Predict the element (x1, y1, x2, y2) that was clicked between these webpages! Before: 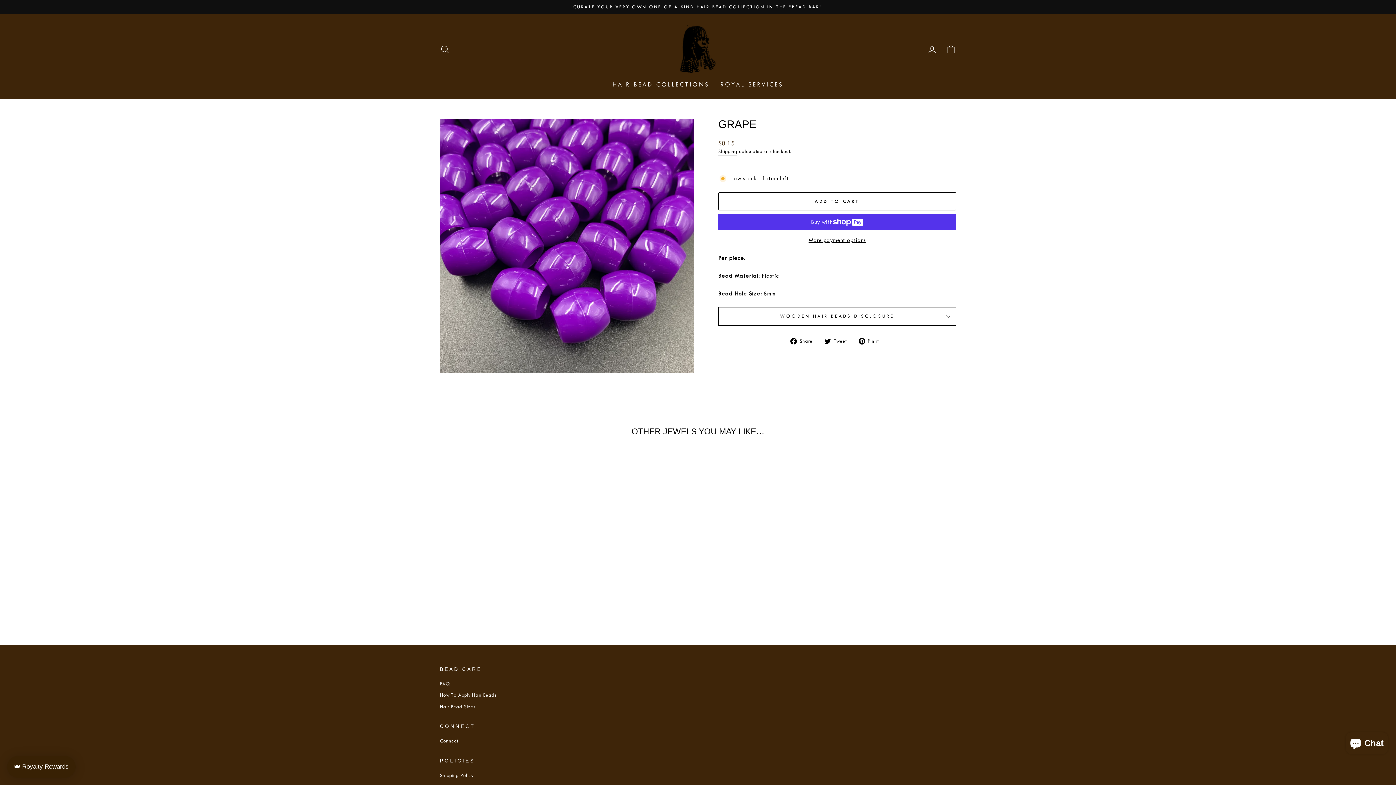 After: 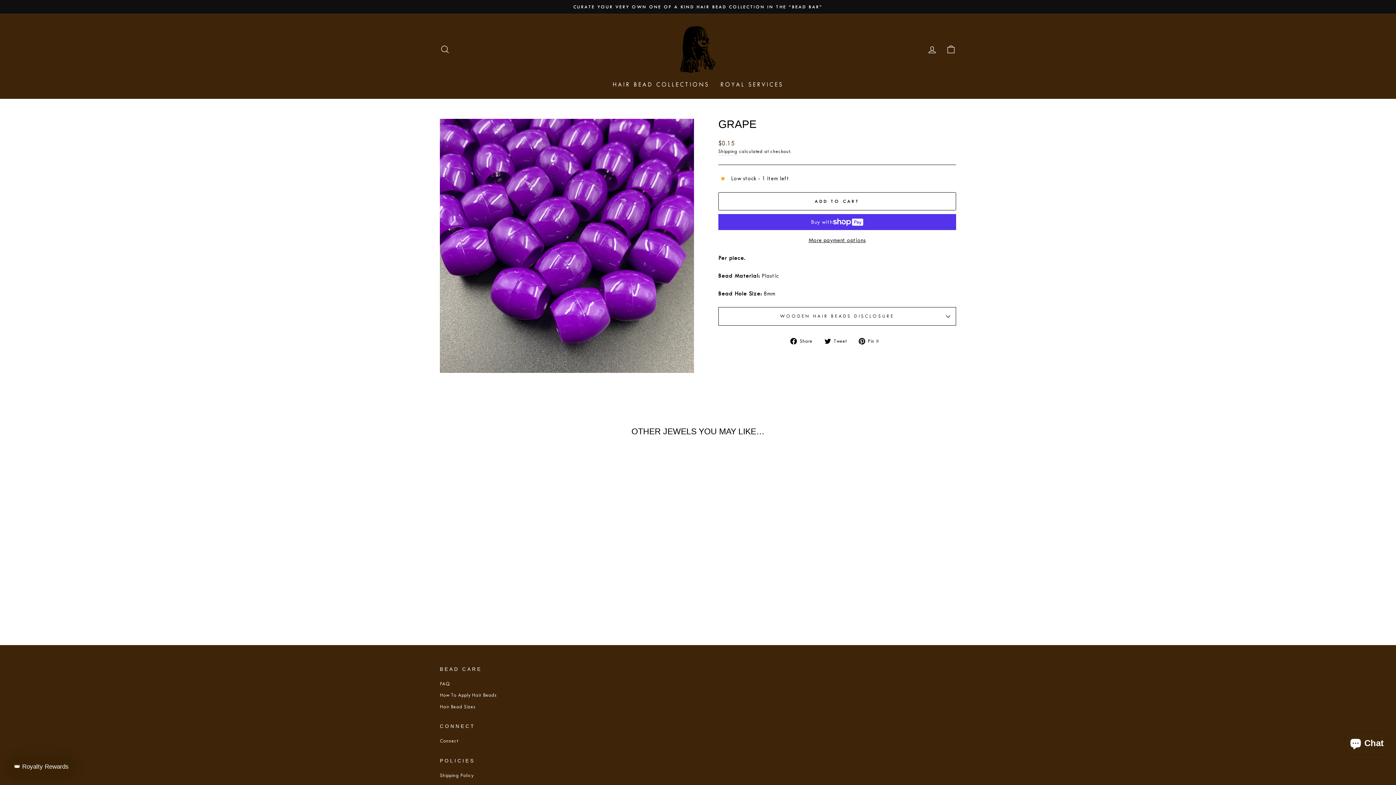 Action: label: GRAPE
$0.15 bbox: (440, 453, 563, 598)